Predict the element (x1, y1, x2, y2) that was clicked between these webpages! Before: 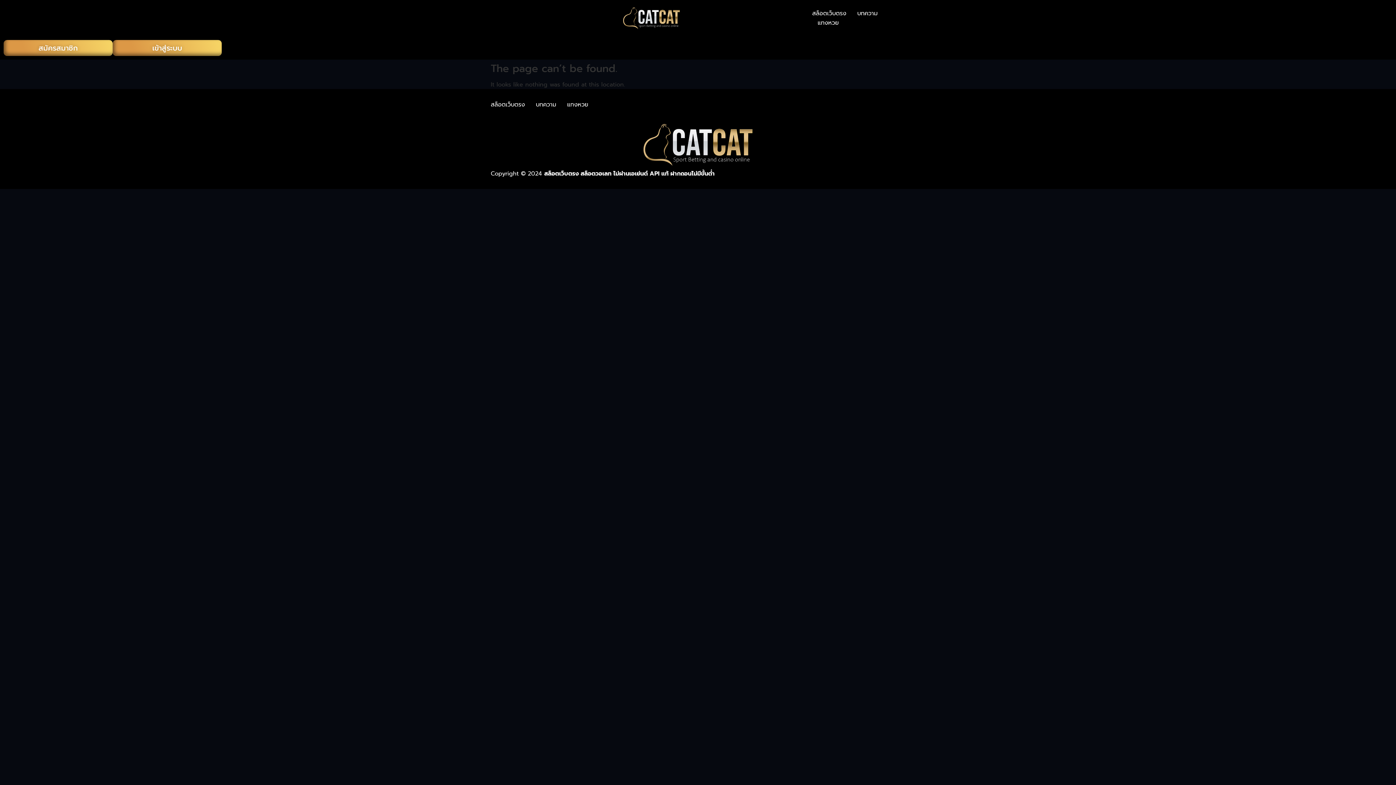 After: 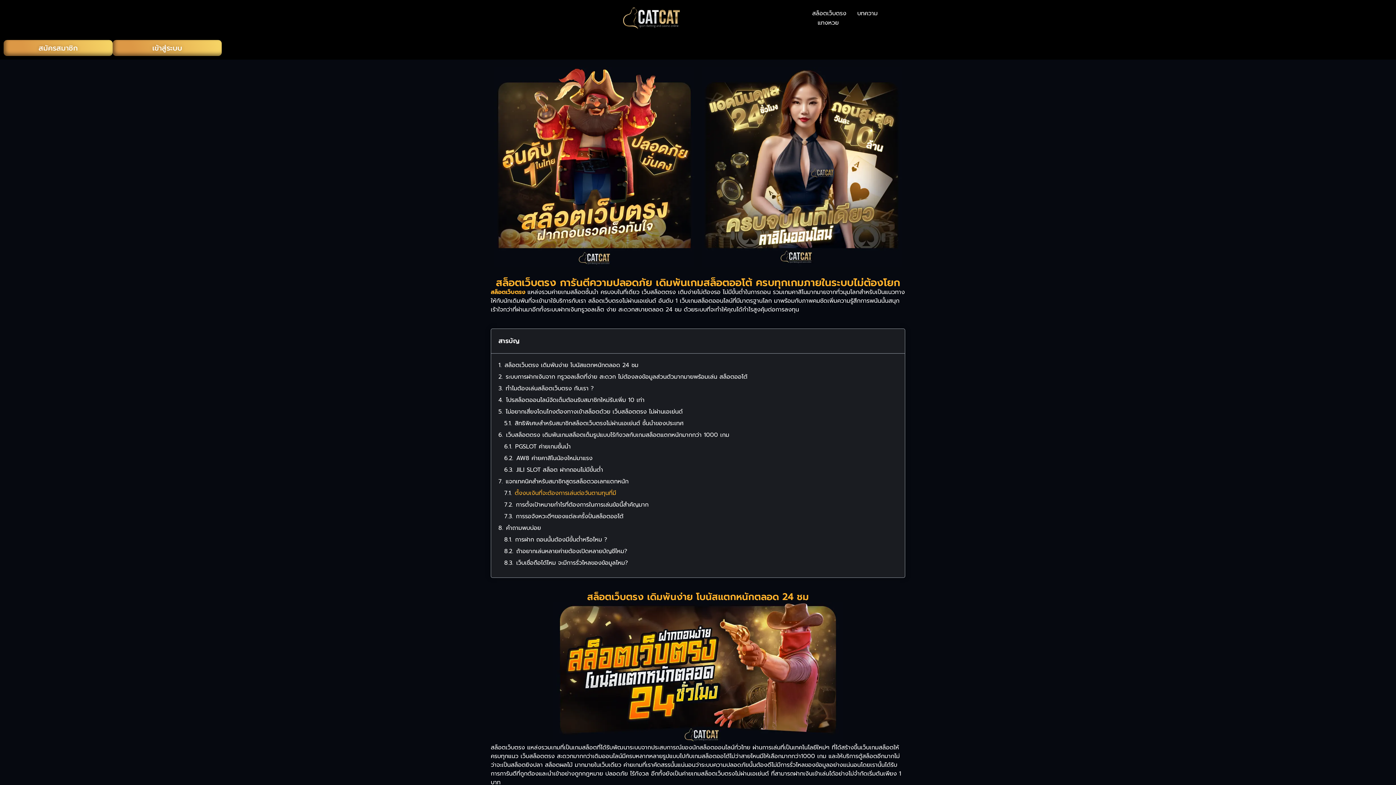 Action: label: สล็อตเว็บตรง bbox: (812, 8, 846, 18)